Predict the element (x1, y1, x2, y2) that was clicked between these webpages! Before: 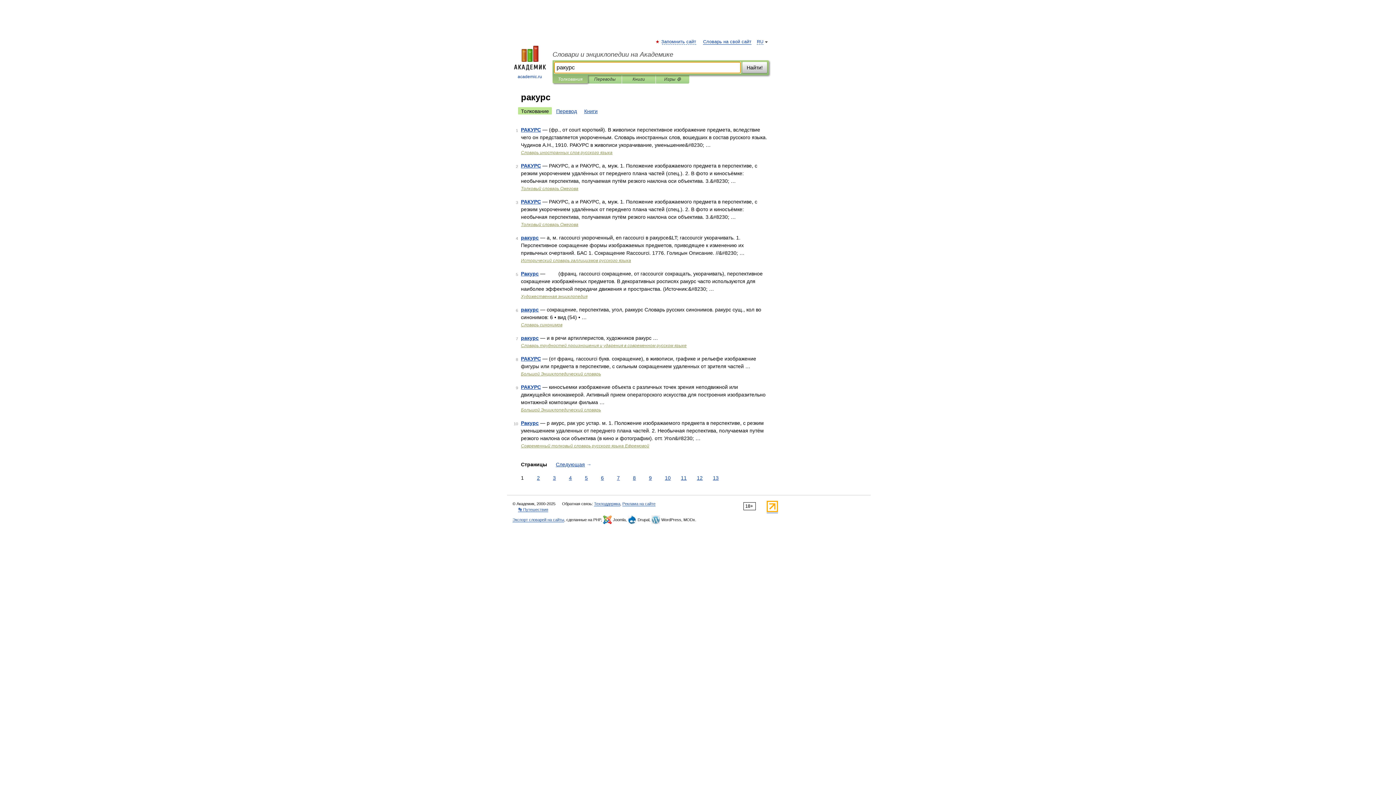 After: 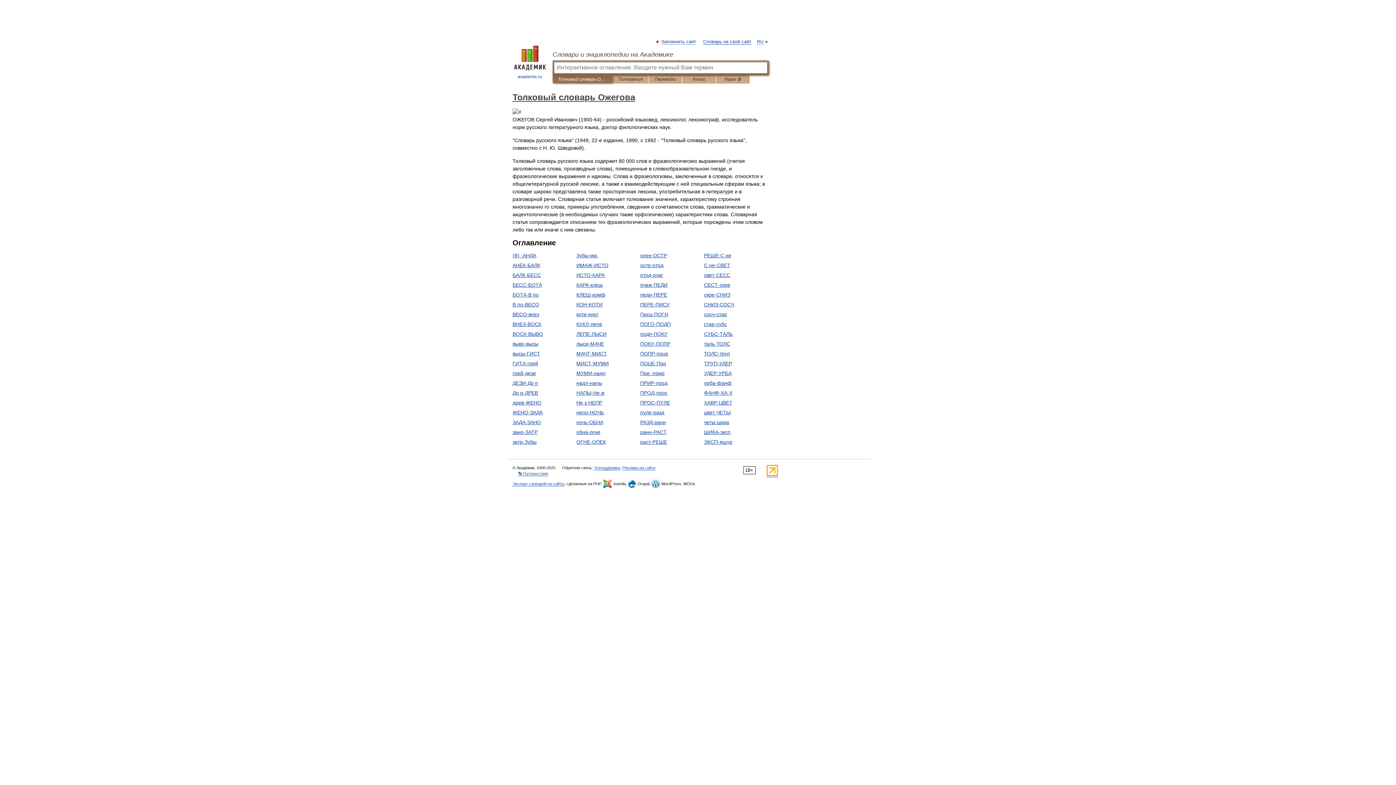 Action: label: Толковый словарь Ожегова bbox: (521, 186, 578, 191)